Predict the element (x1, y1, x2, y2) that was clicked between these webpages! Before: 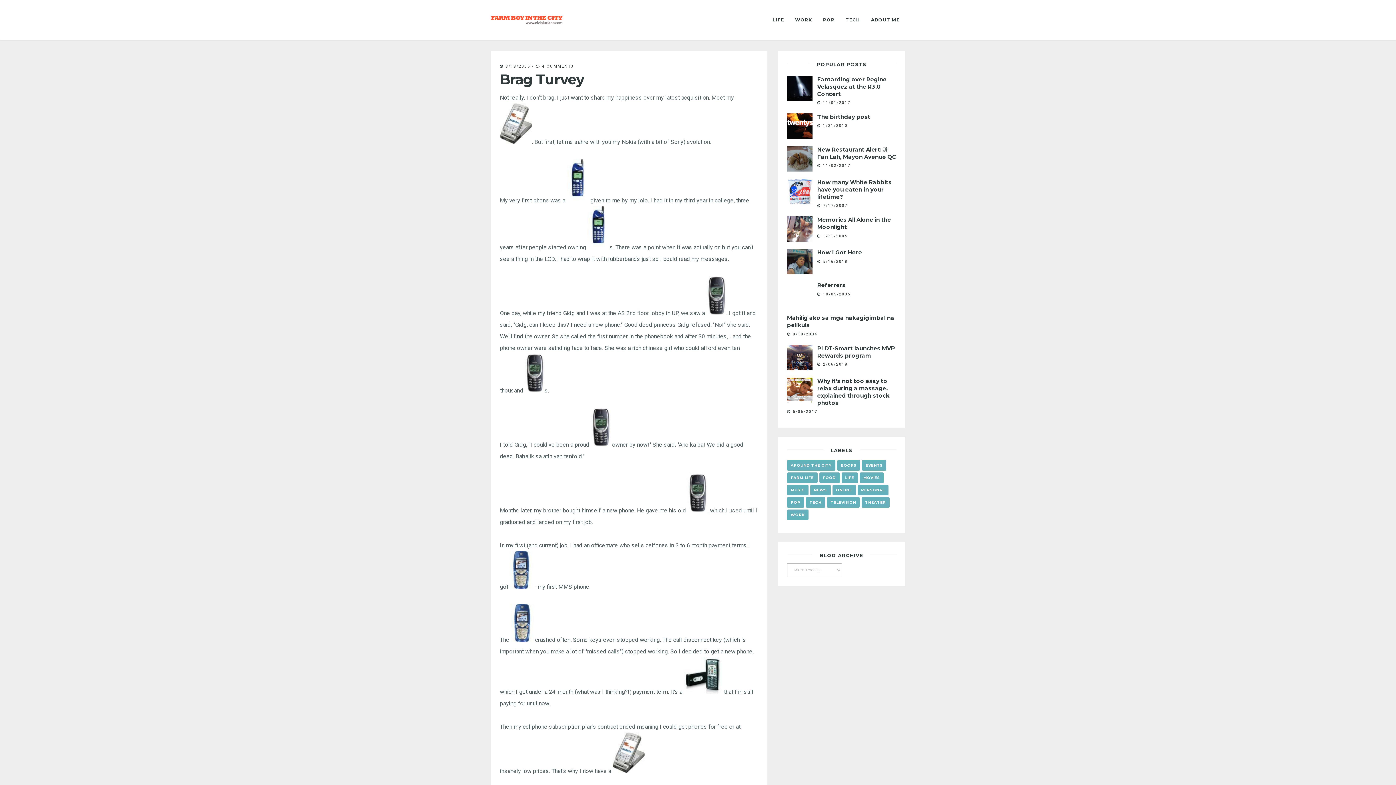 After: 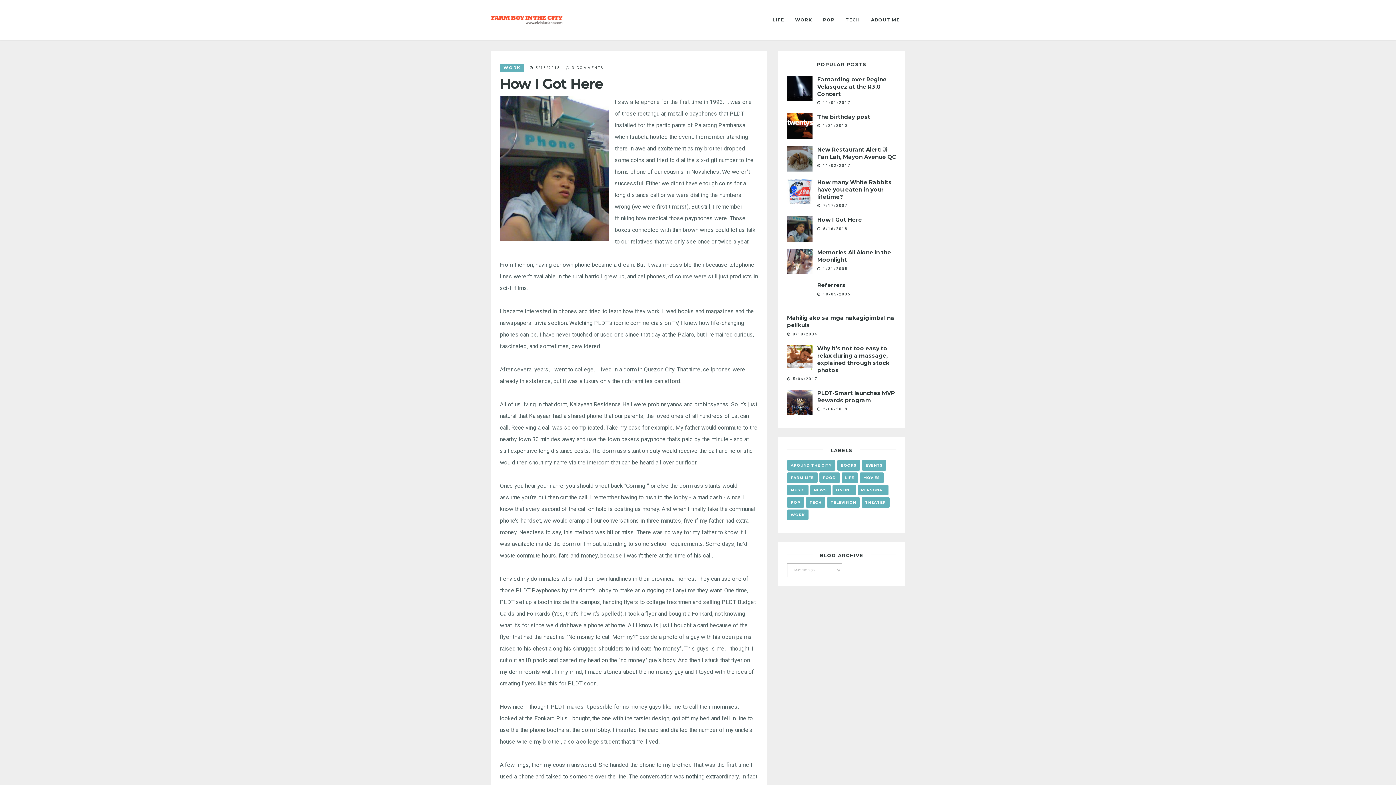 Action: bbox: (787, 249, 896, 256) label: How I Got Here